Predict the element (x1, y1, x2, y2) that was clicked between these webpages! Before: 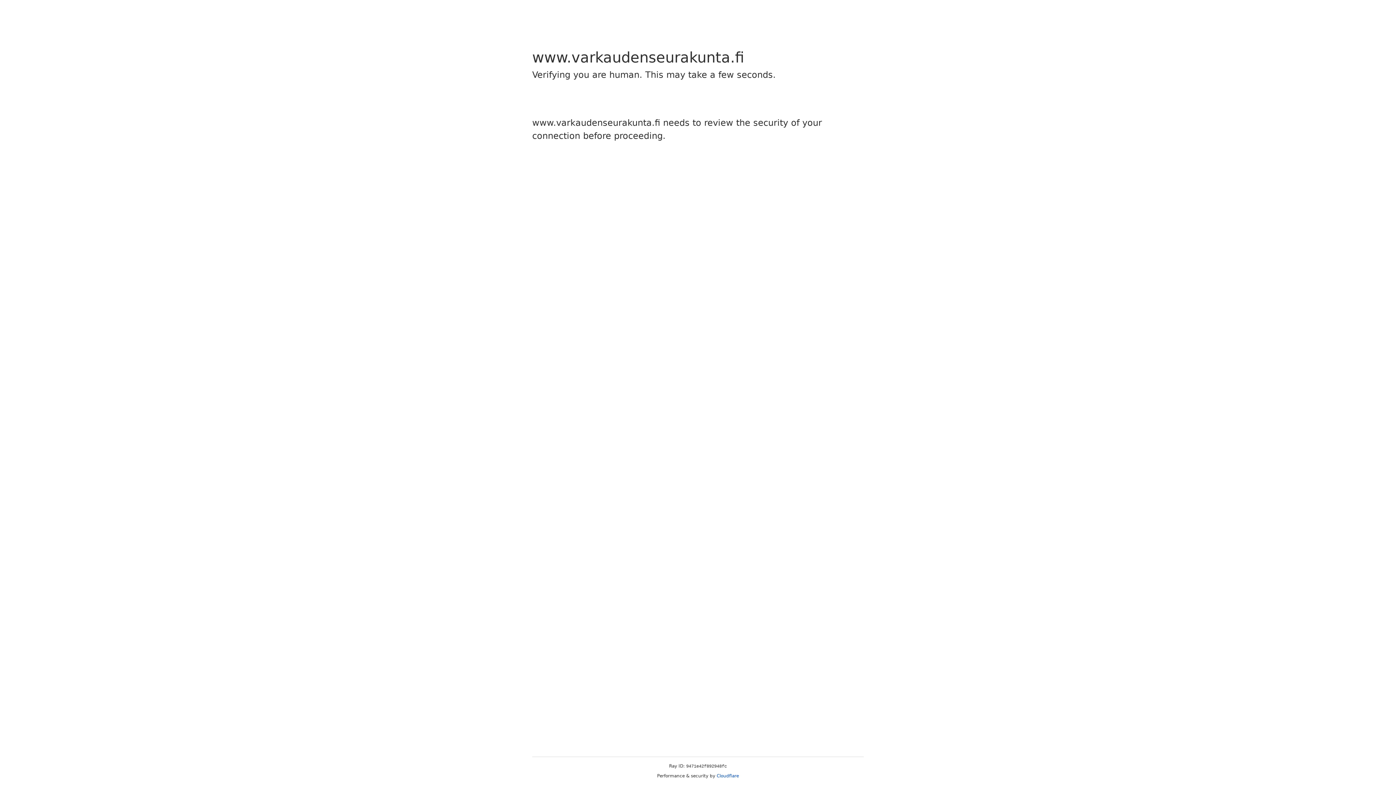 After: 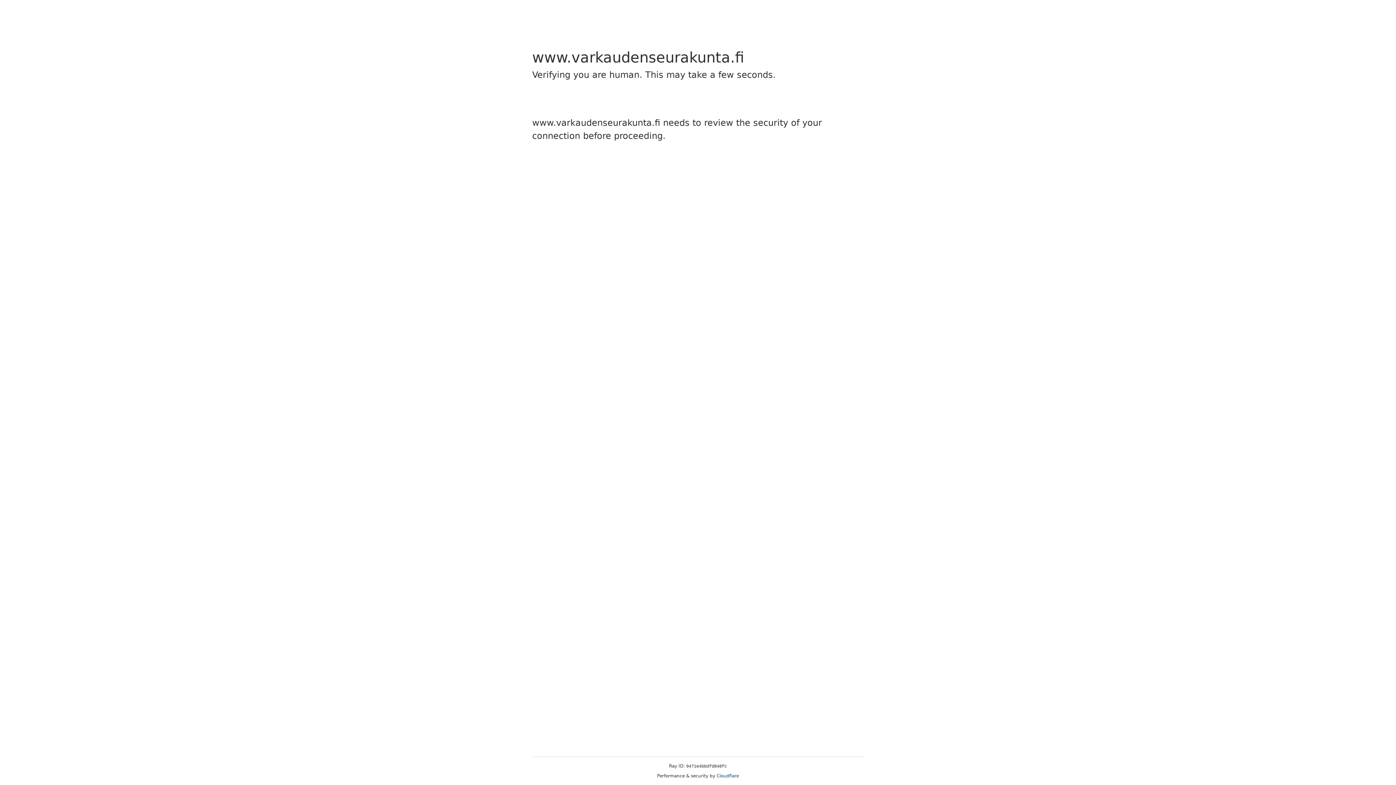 Action: bbox: (716, 773, 739, 778) label: Cloudflare